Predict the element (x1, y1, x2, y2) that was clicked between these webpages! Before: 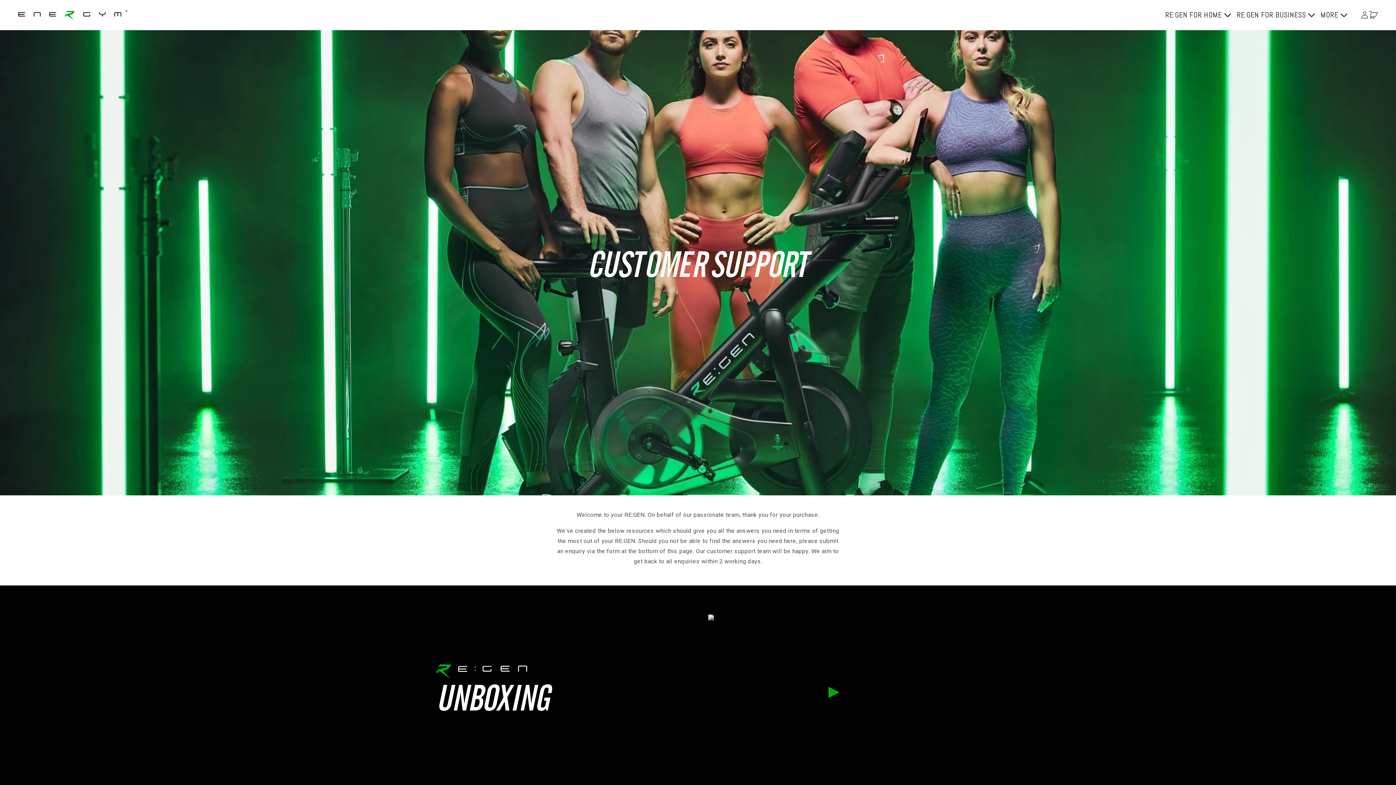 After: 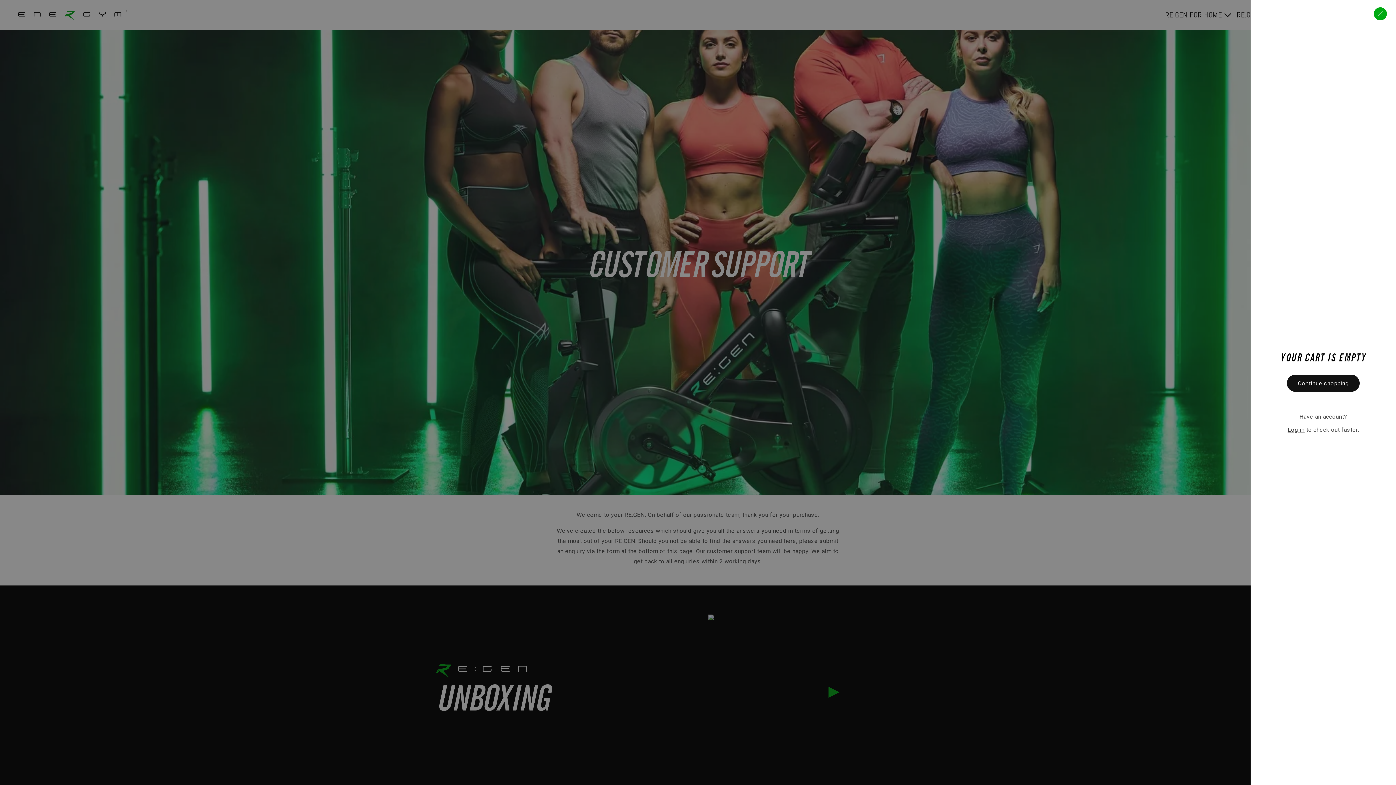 Action: label: Cart bbox: (1369, 10, 1378, 19)